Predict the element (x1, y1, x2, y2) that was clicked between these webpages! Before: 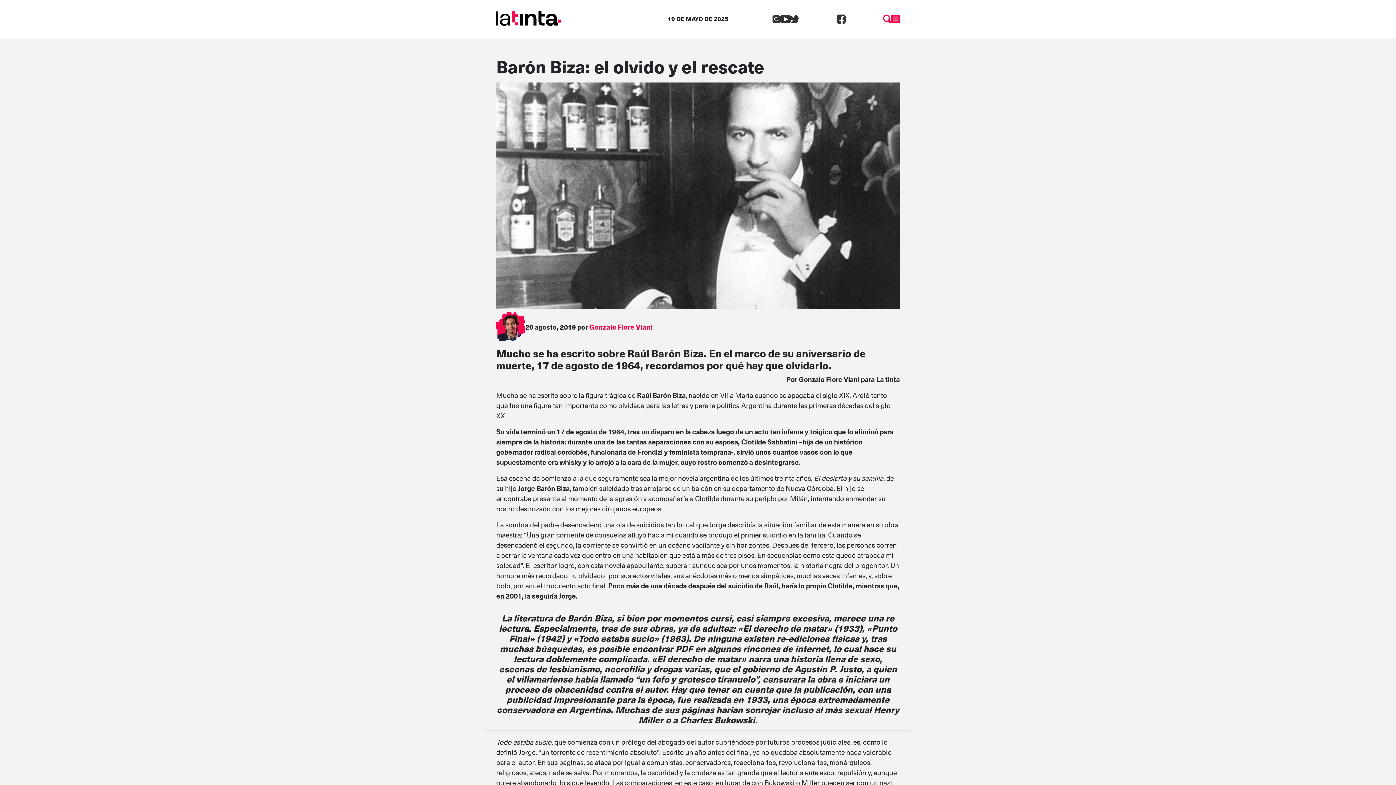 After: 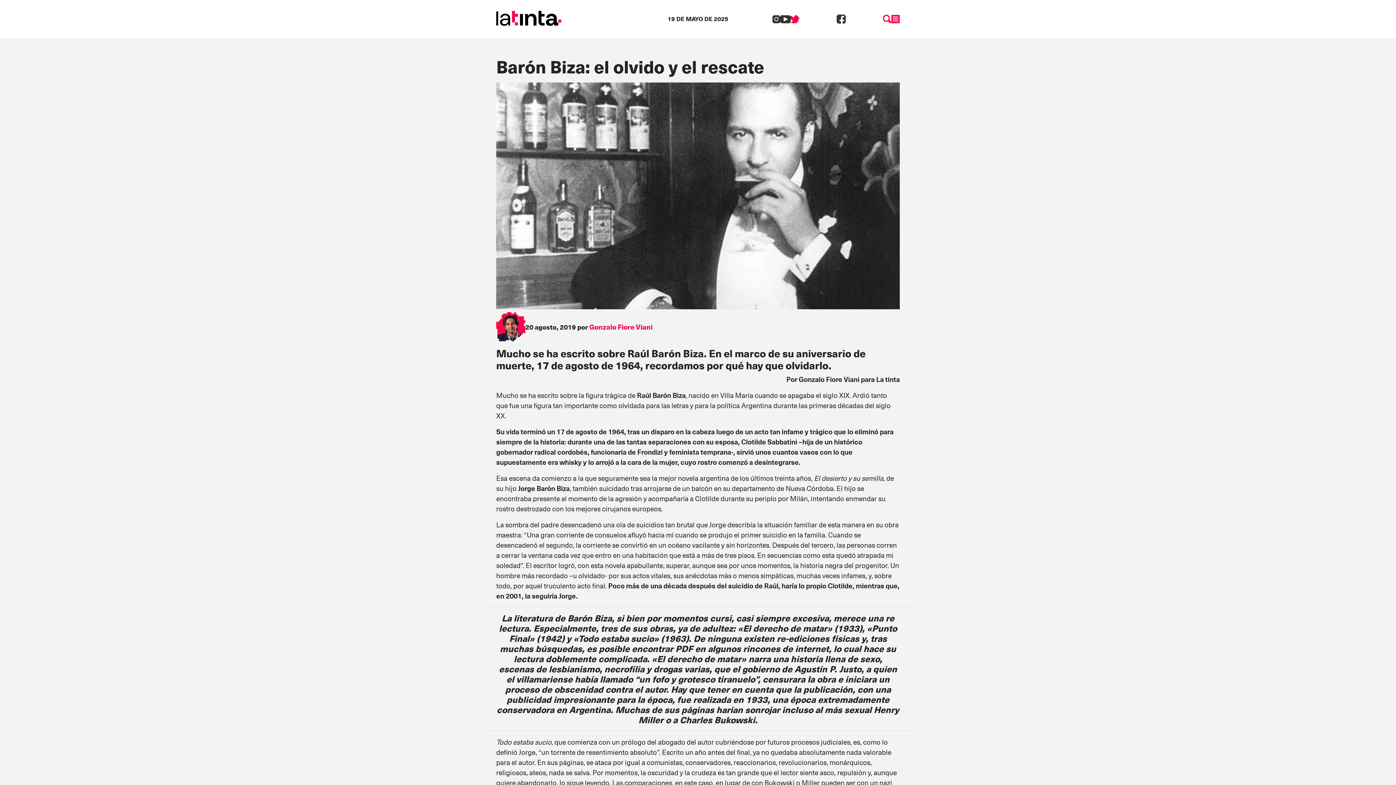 Action: bbox: (790, 12, 799, 23)